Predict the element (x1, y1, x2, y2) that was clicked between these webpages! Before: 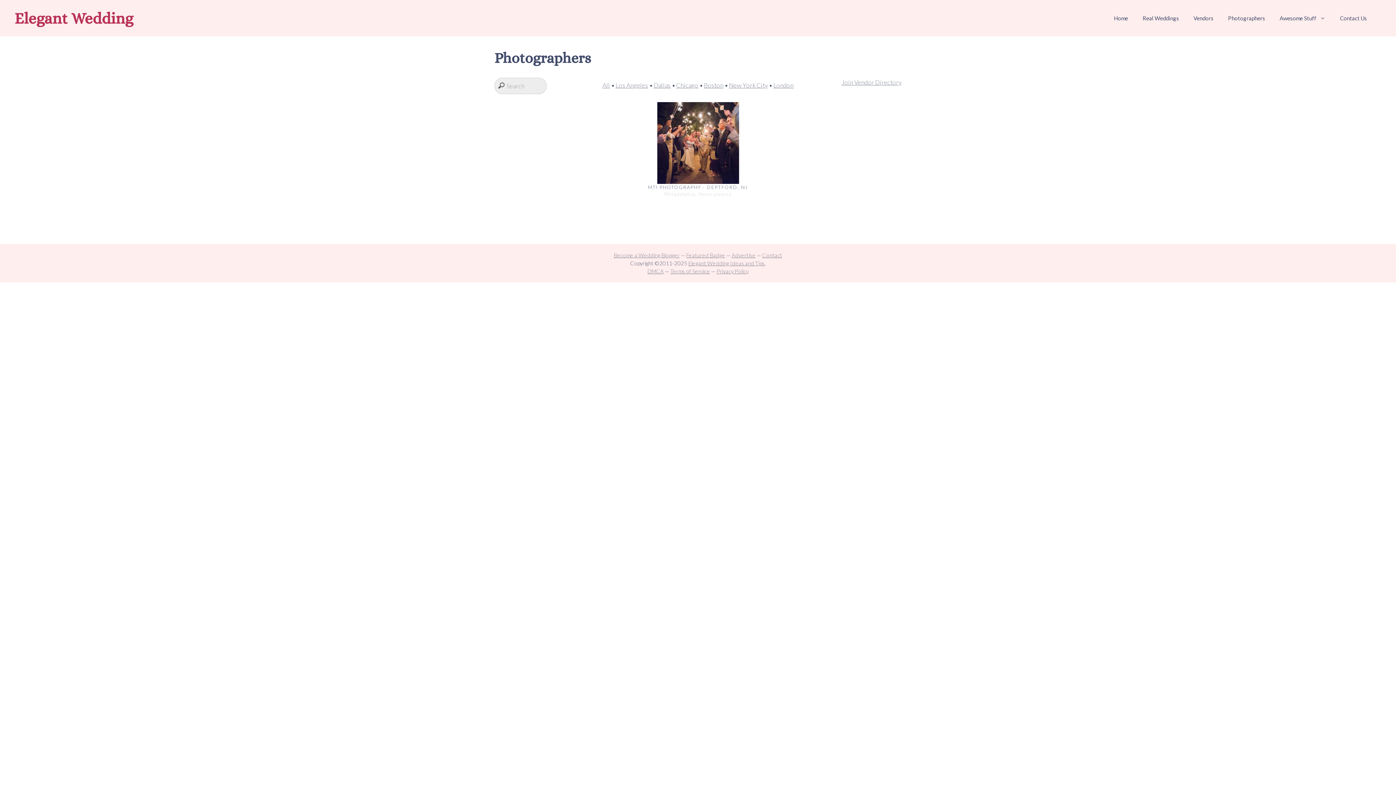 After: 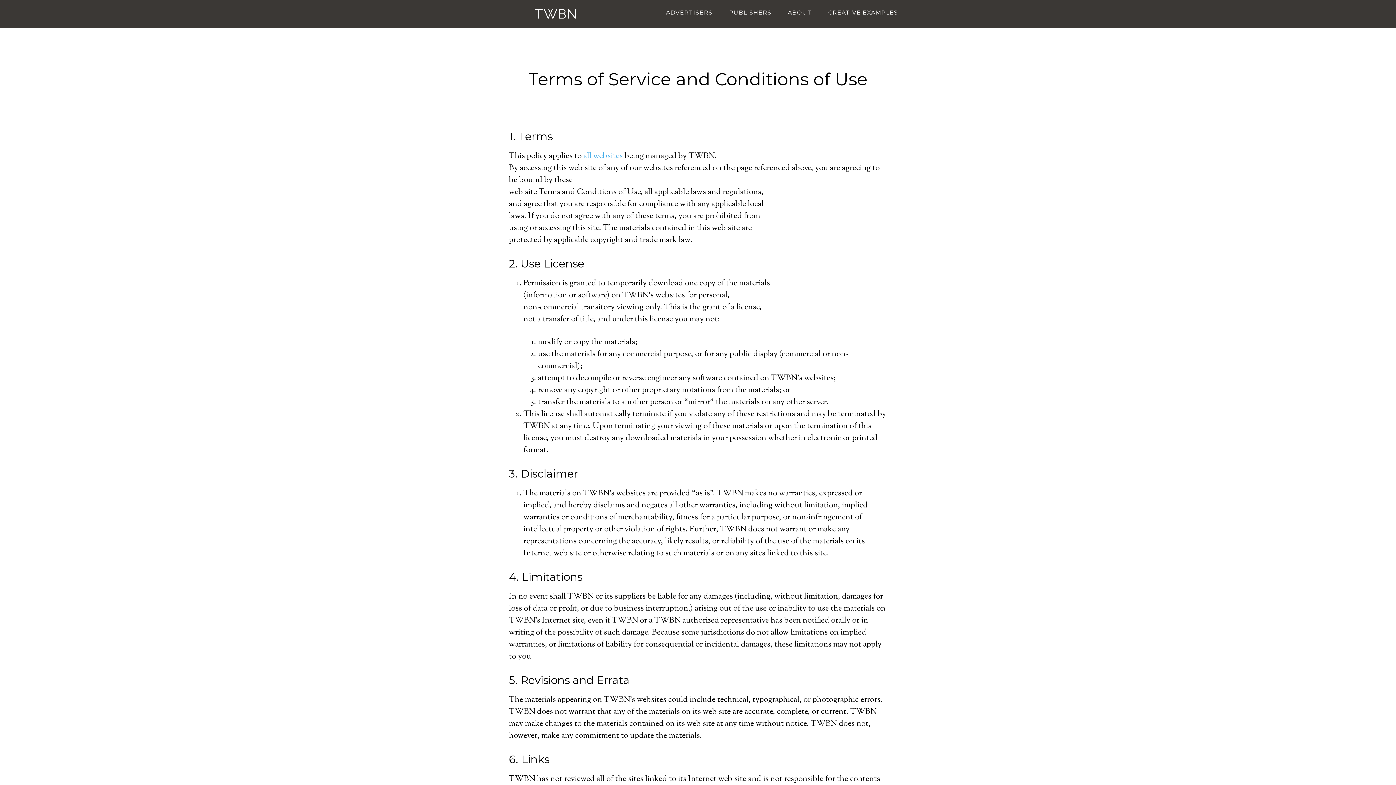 Action: label: Terms of Service bbox: (670, 268, 710, 274)